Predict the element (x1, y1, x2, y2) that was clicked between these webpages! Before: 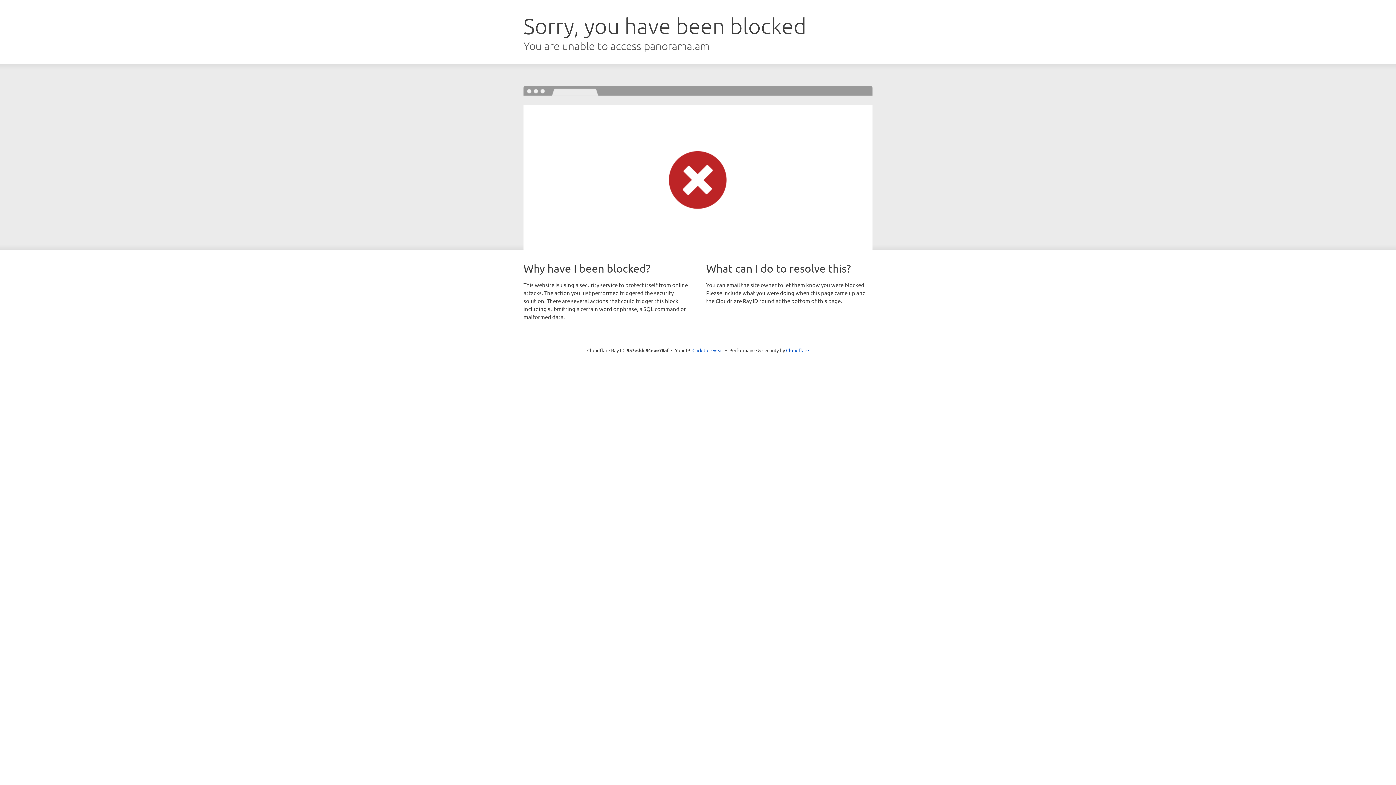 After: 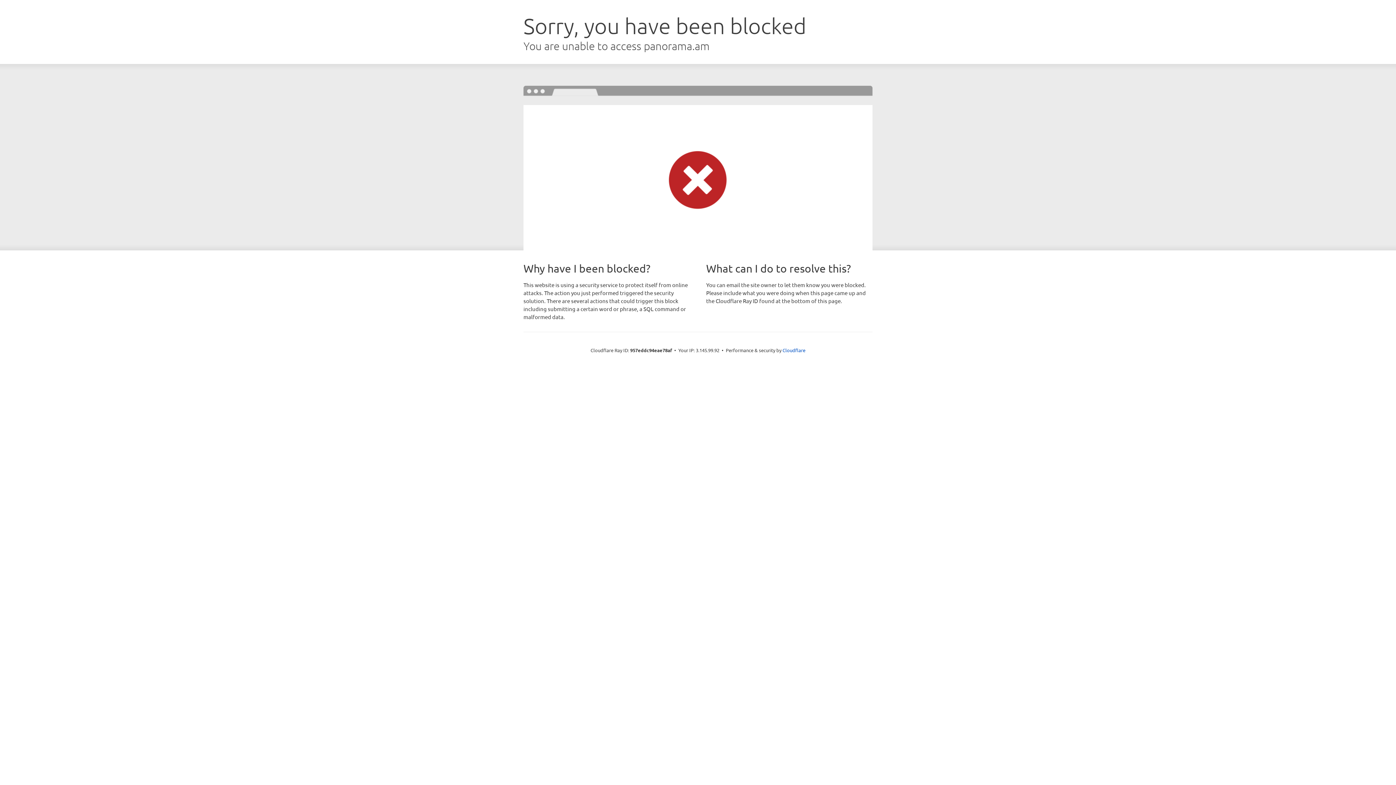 Action: label: Click to reveal bbox: (692, 346, 723, 353)